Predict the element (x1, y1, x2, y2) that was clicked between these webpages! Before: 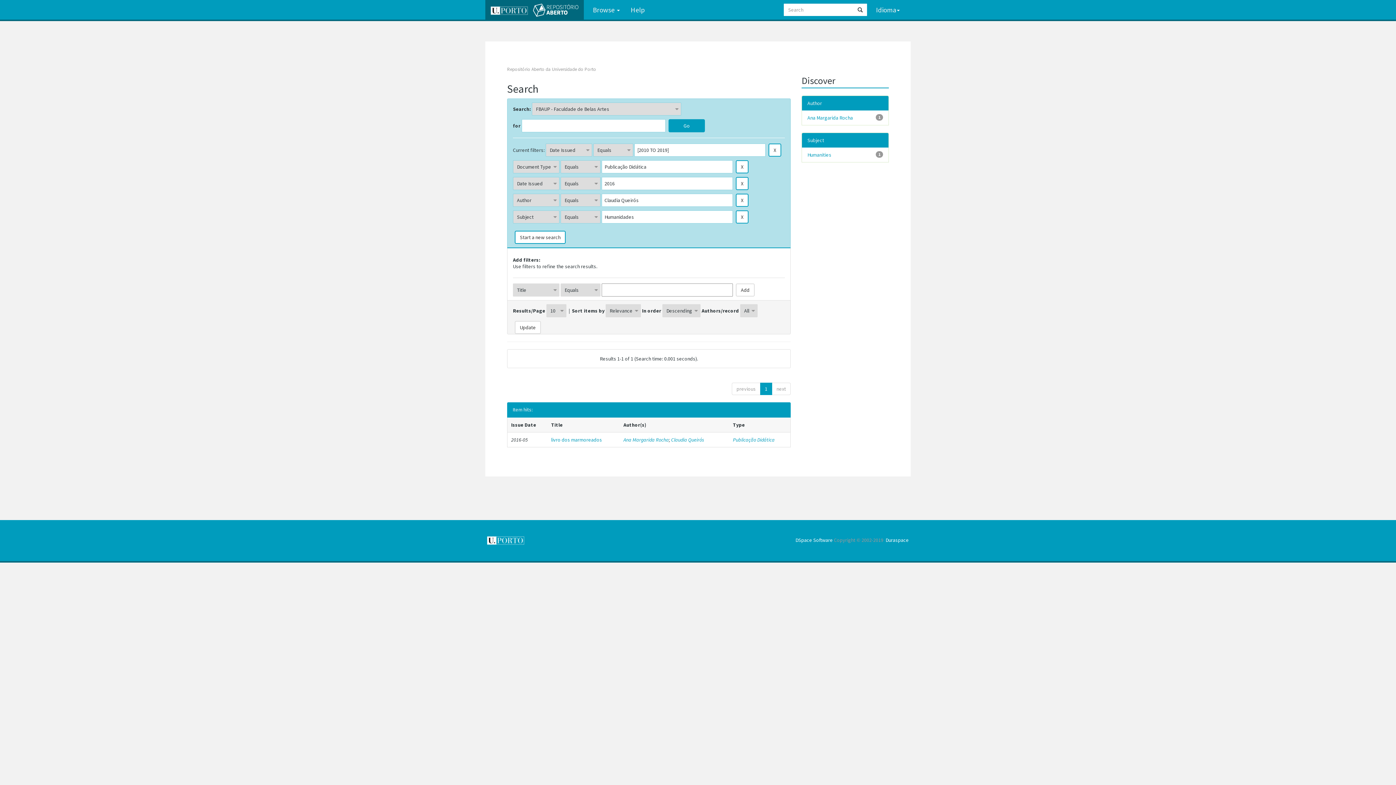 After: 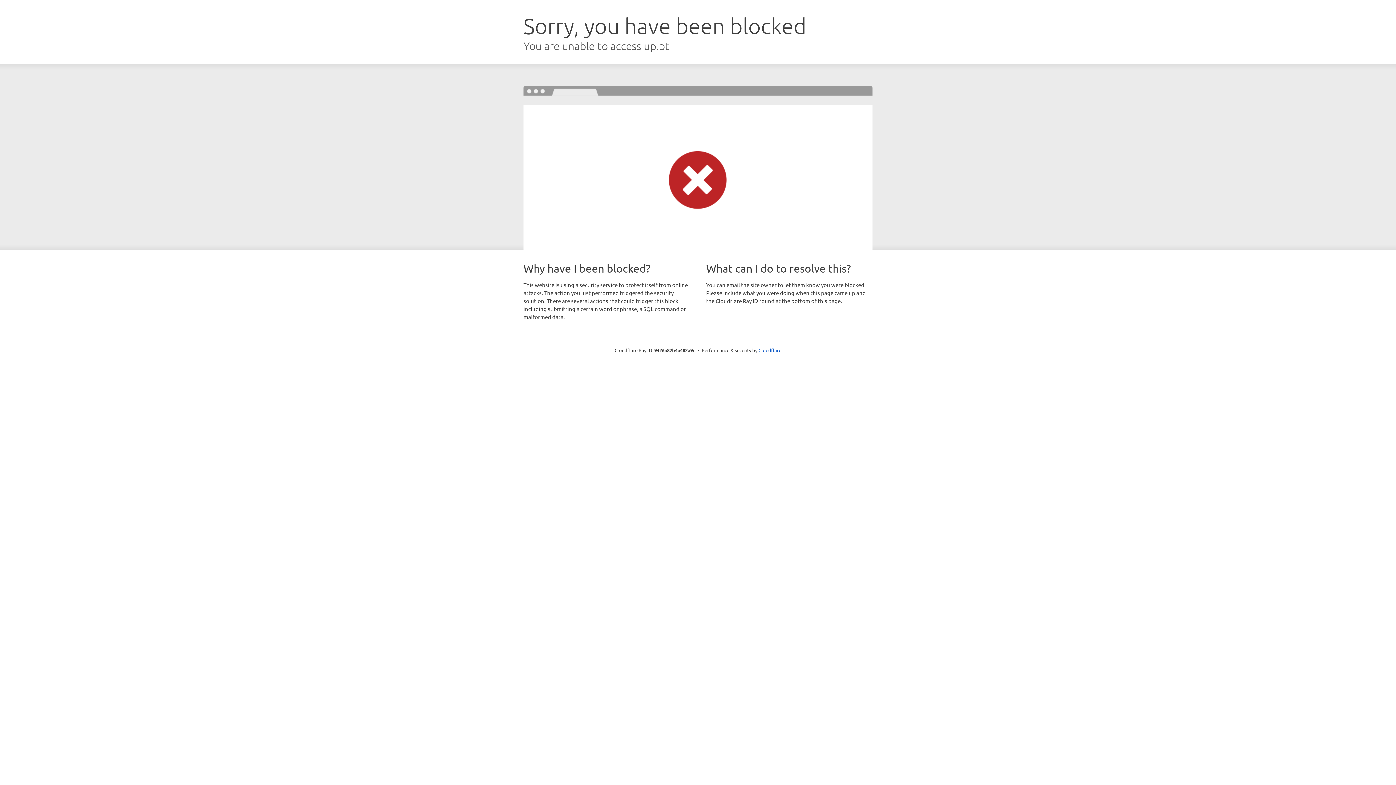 Action: bbox: (487, 537, 524, 543)